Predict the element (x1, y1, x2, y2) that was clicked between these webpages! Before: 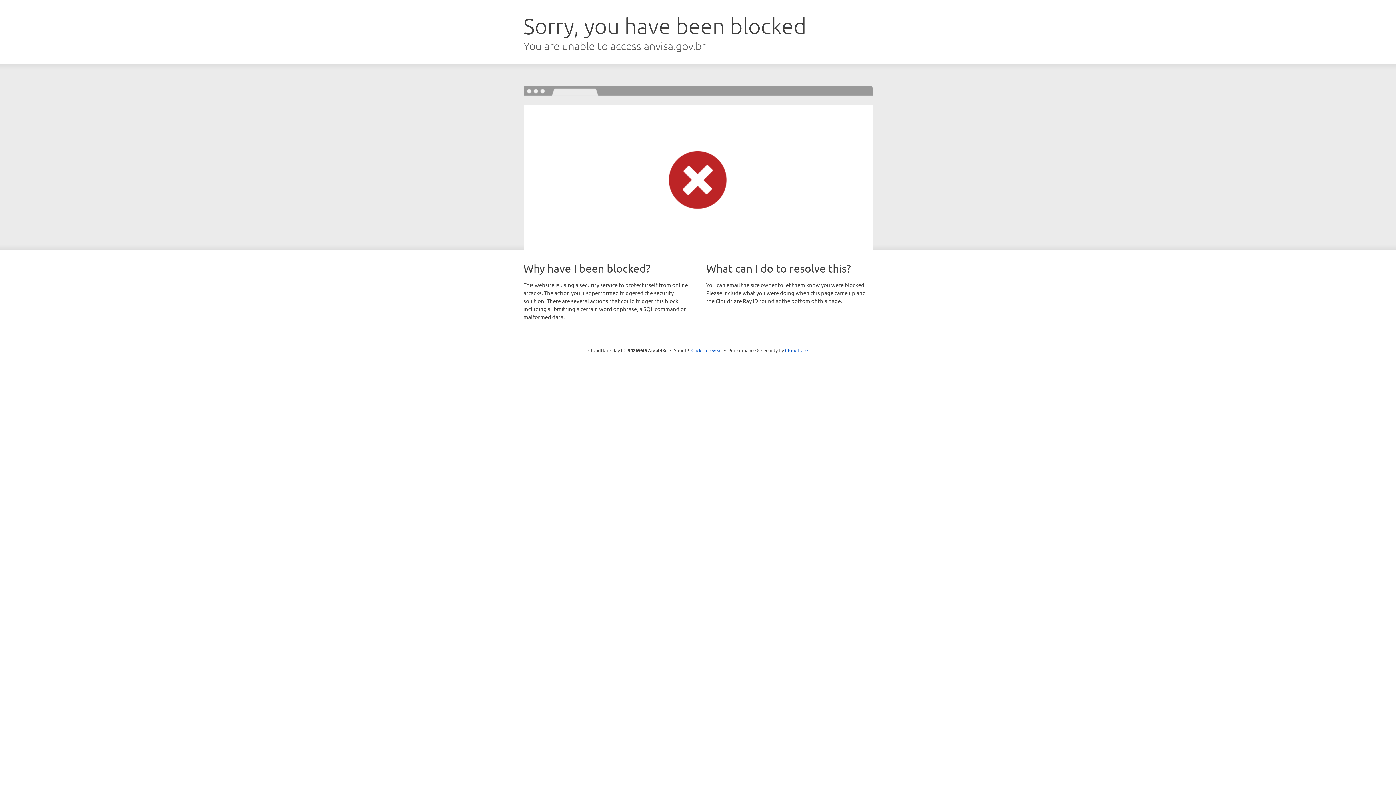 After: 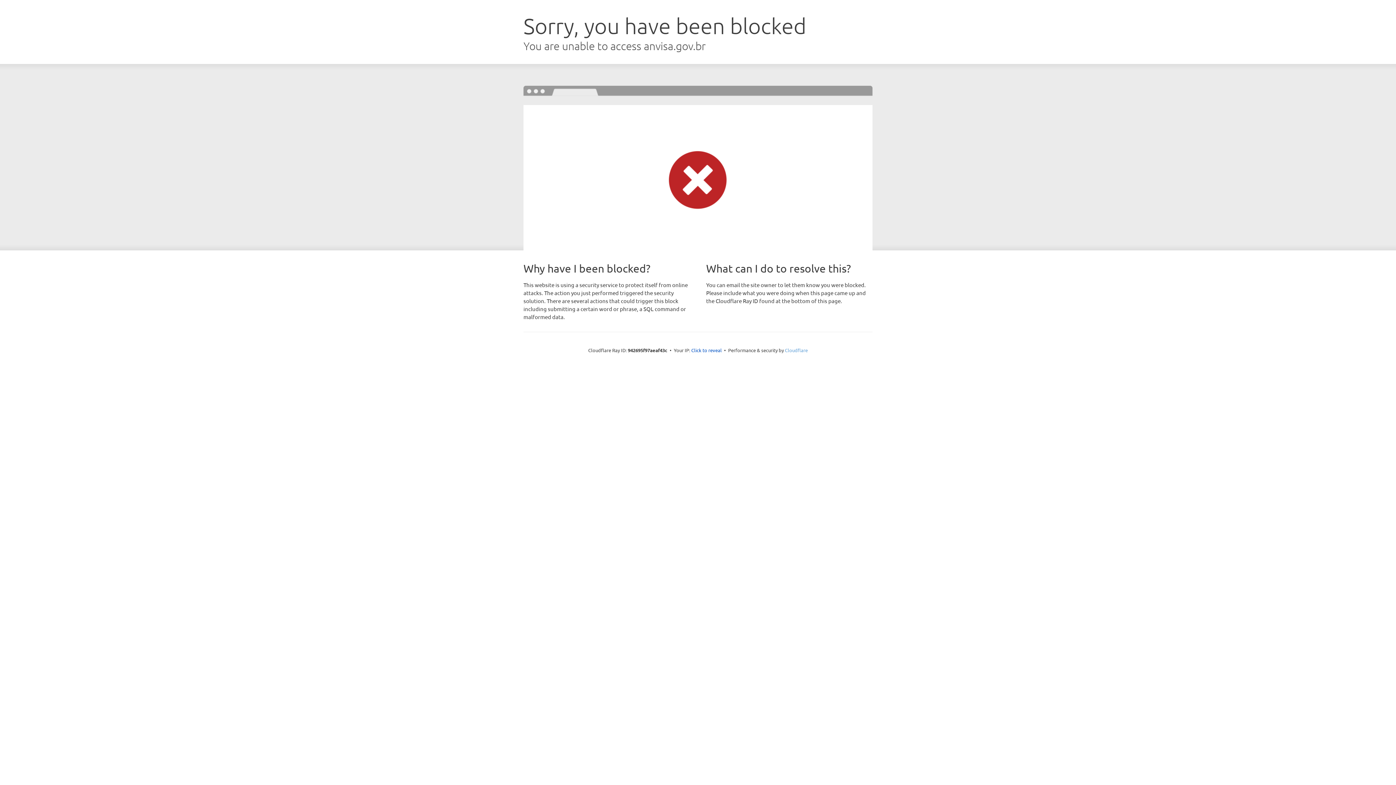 Action: label: Cloudflare bbox: (785, 347, 808, 353)